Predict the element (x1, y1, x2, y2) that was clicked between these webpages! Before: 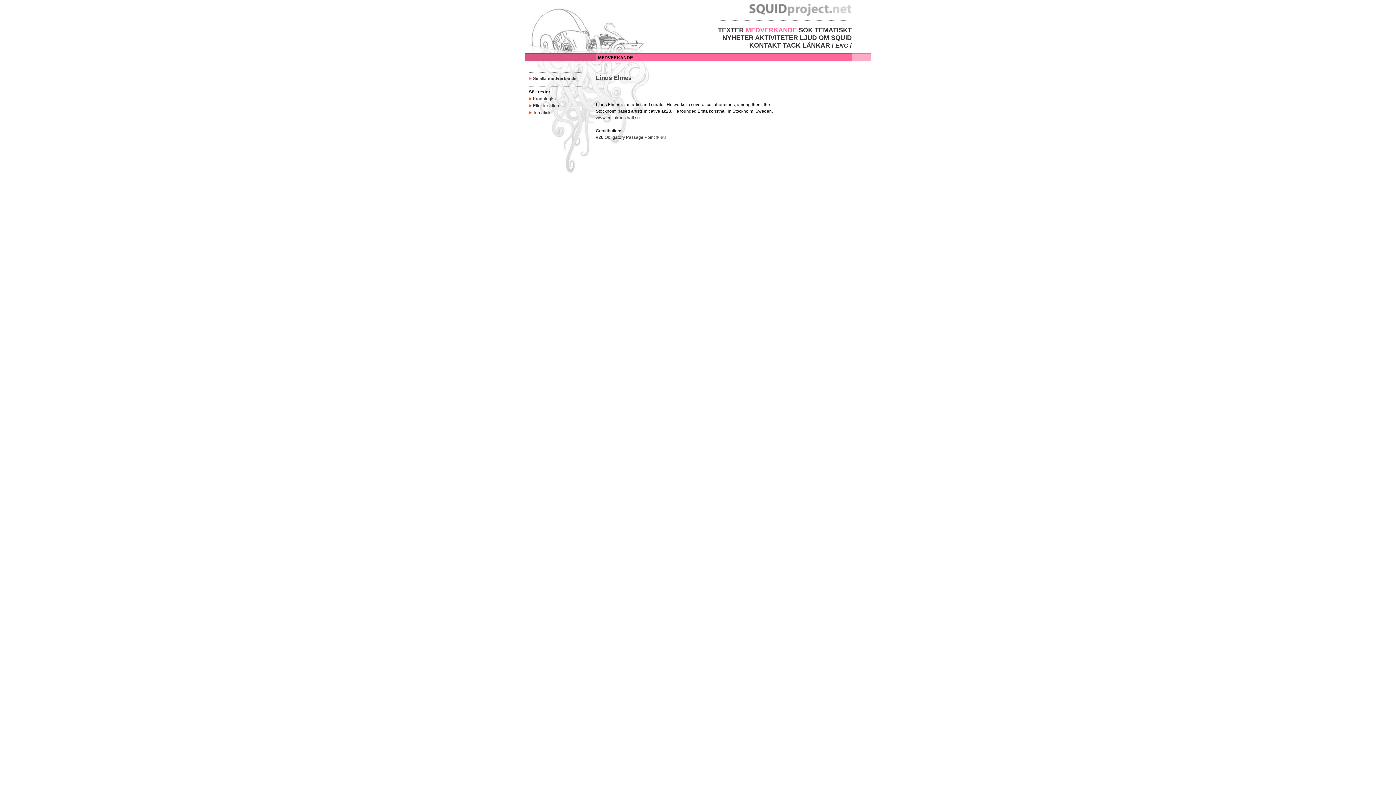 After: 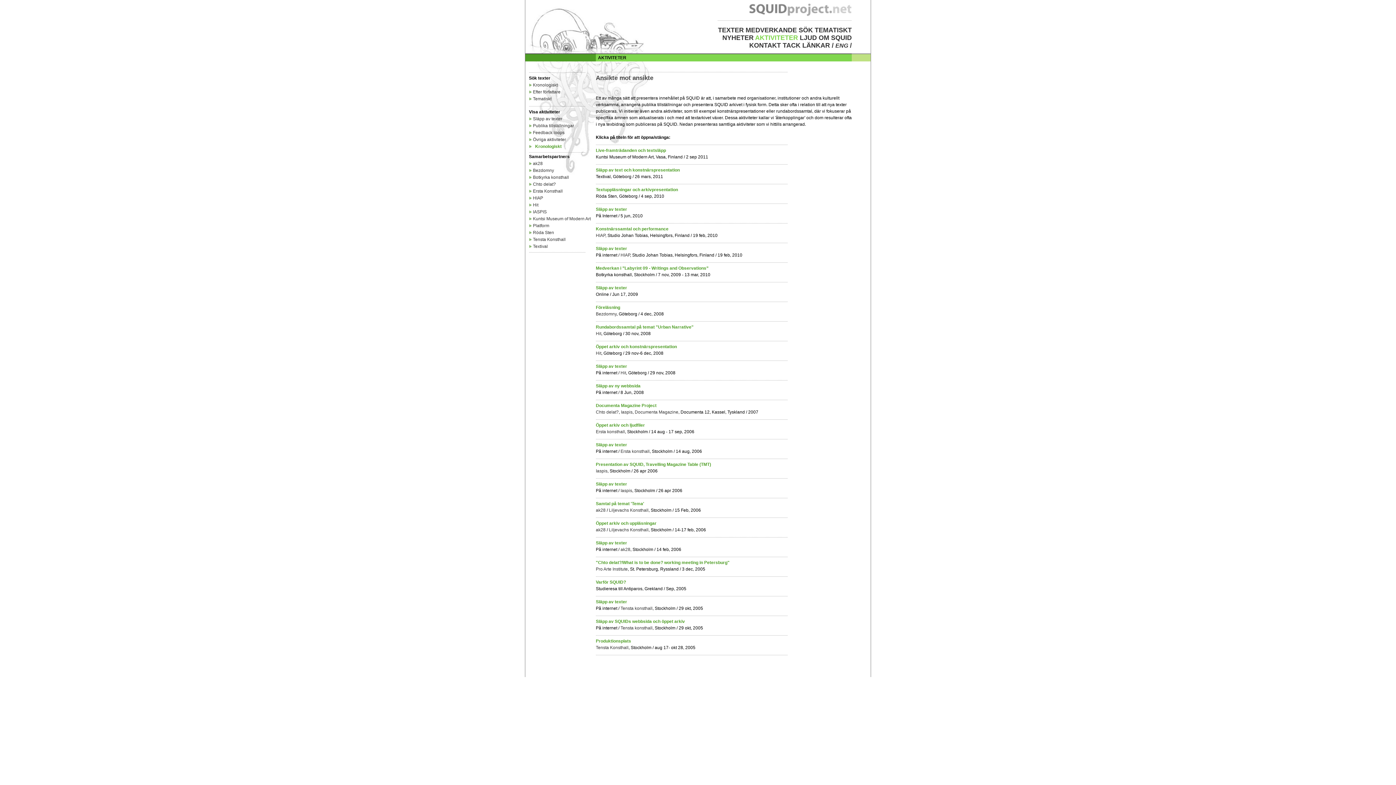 Action: label: AKTIVITETER bbox: (755, 34, 798, 41)